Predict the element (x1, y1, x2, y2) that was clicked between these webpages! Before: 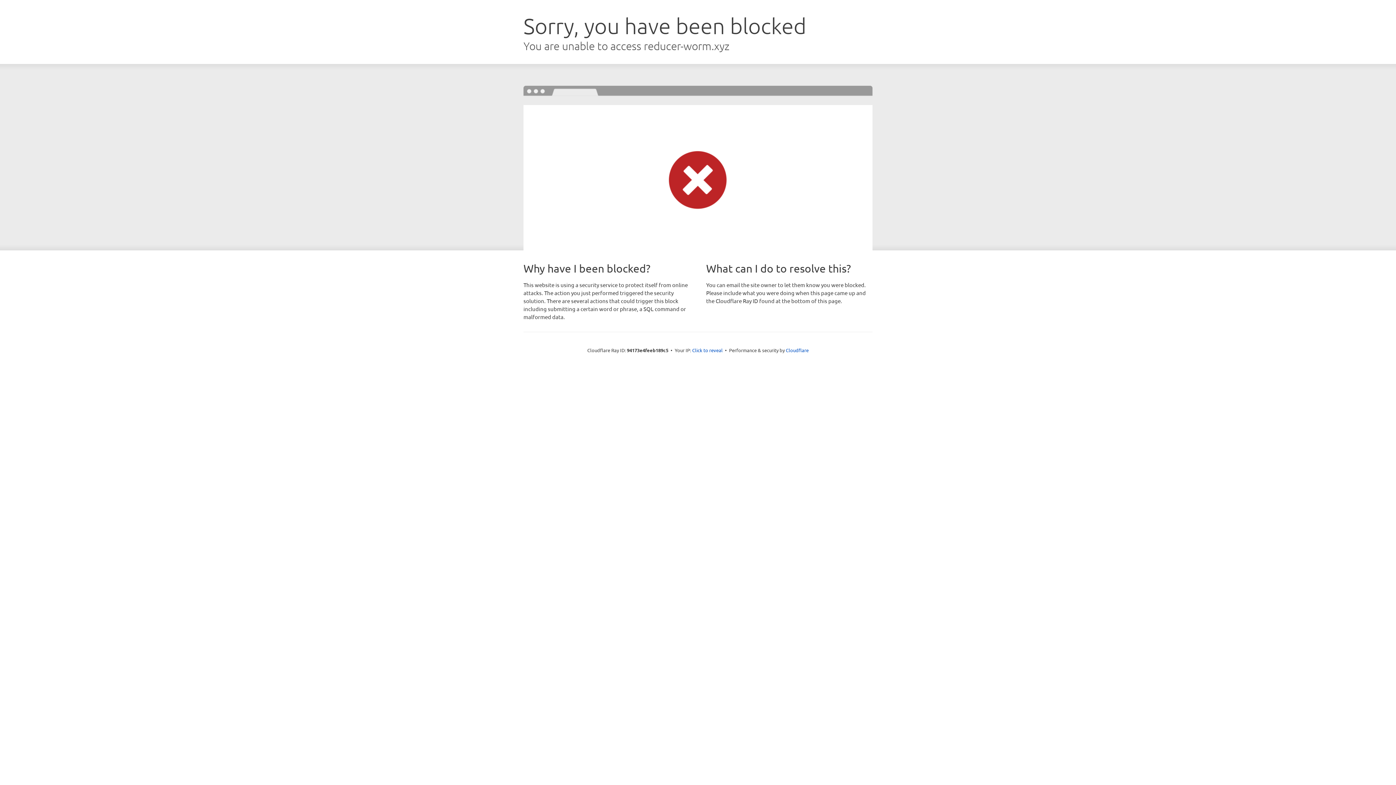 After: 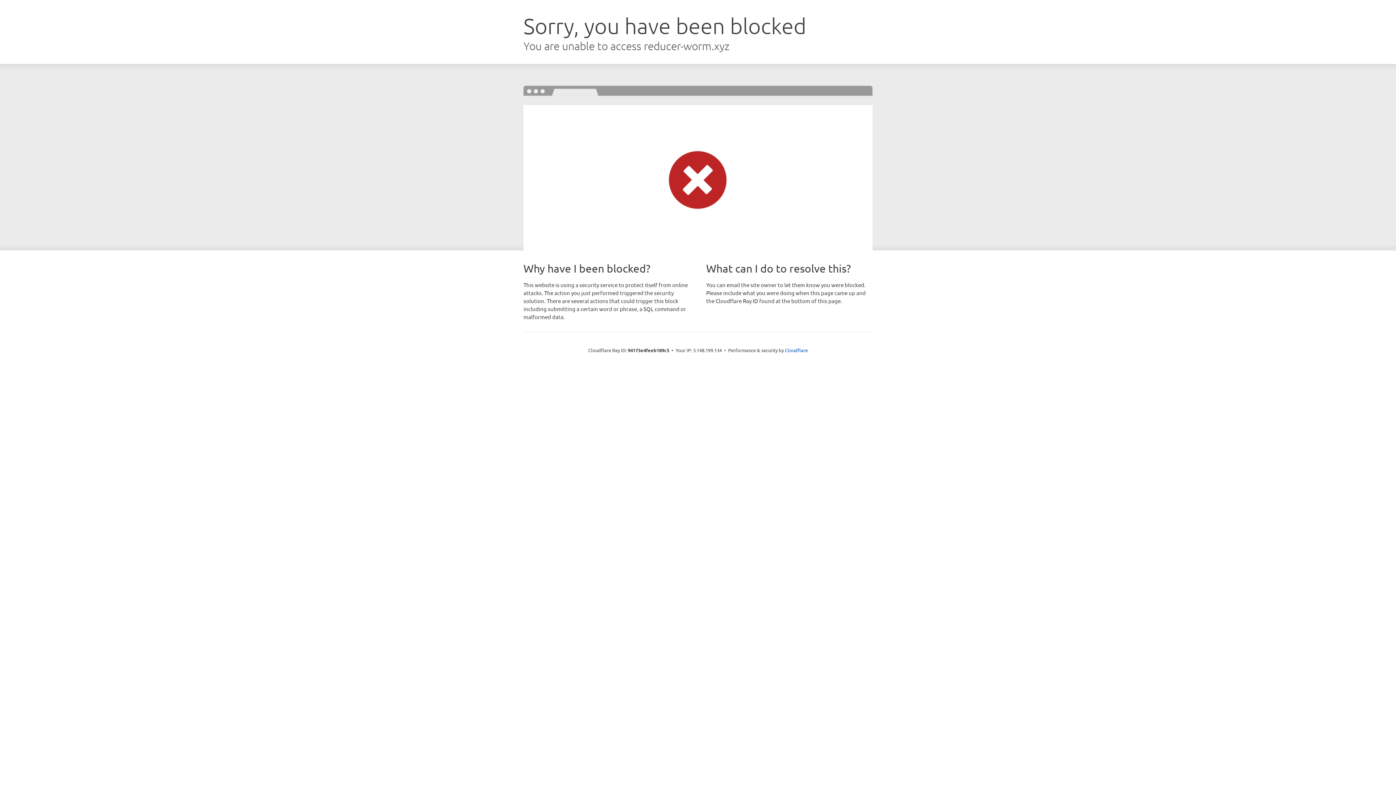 Action: label: Click to reveal bbox: (692, 346, 722, 353)